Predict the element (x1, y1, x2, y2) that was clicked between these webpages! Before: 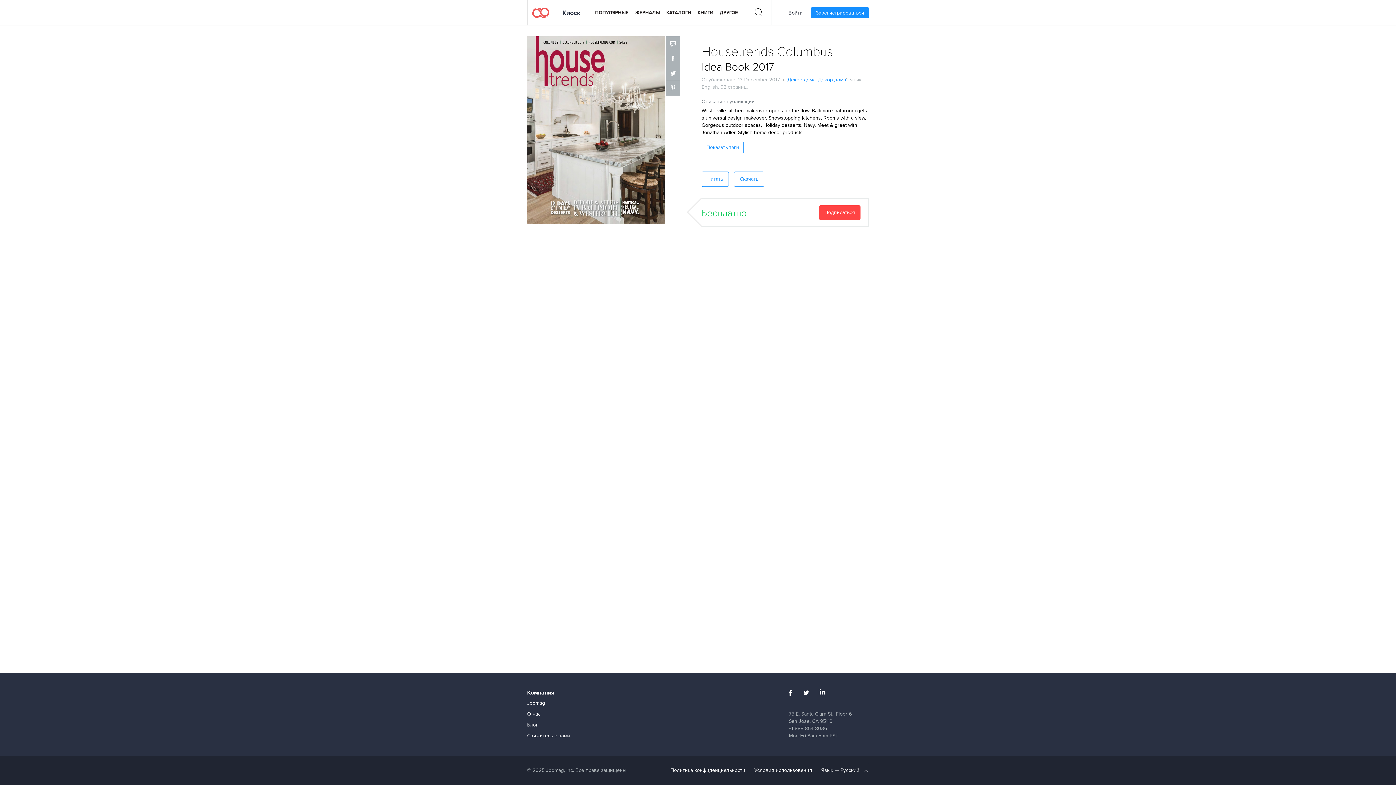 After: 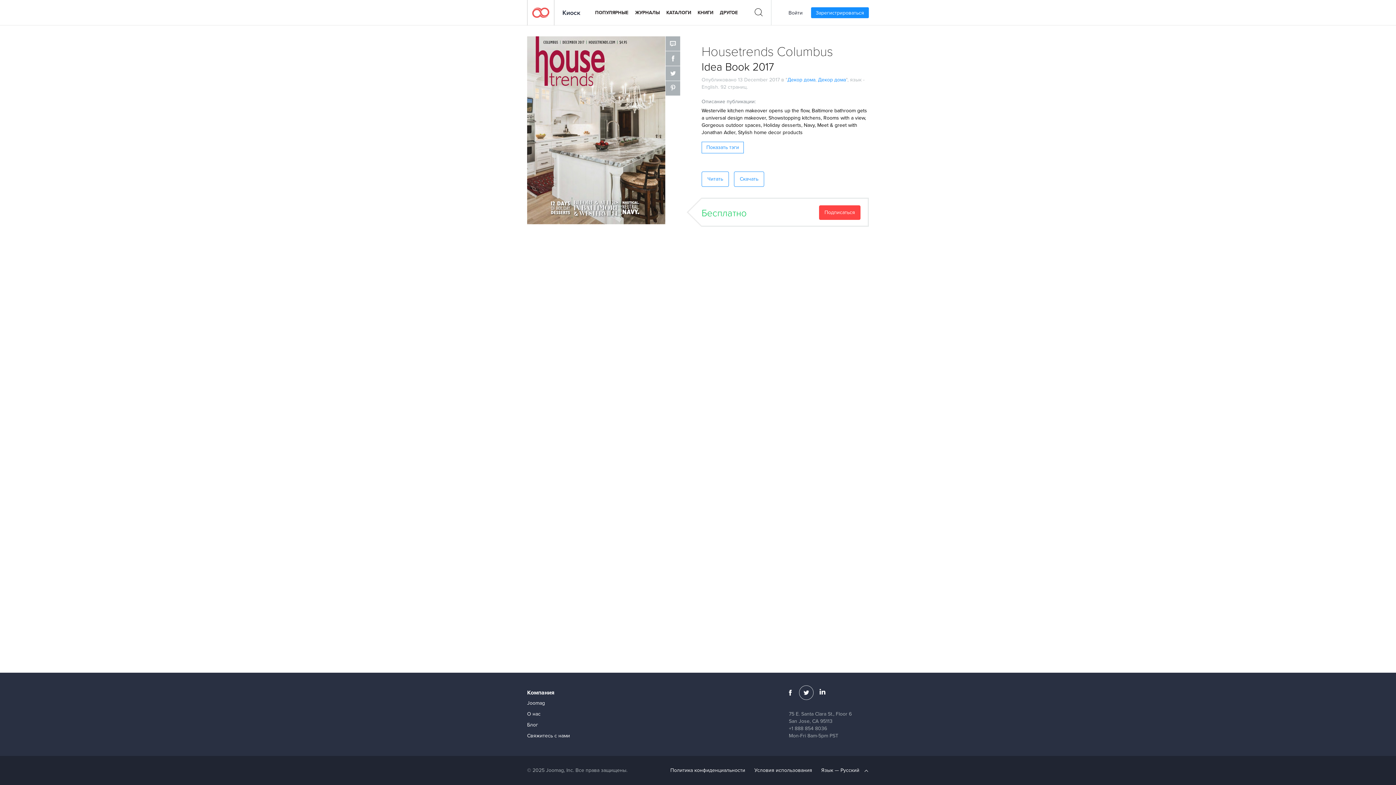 Action: bbox: (799, 685, 813, 700)